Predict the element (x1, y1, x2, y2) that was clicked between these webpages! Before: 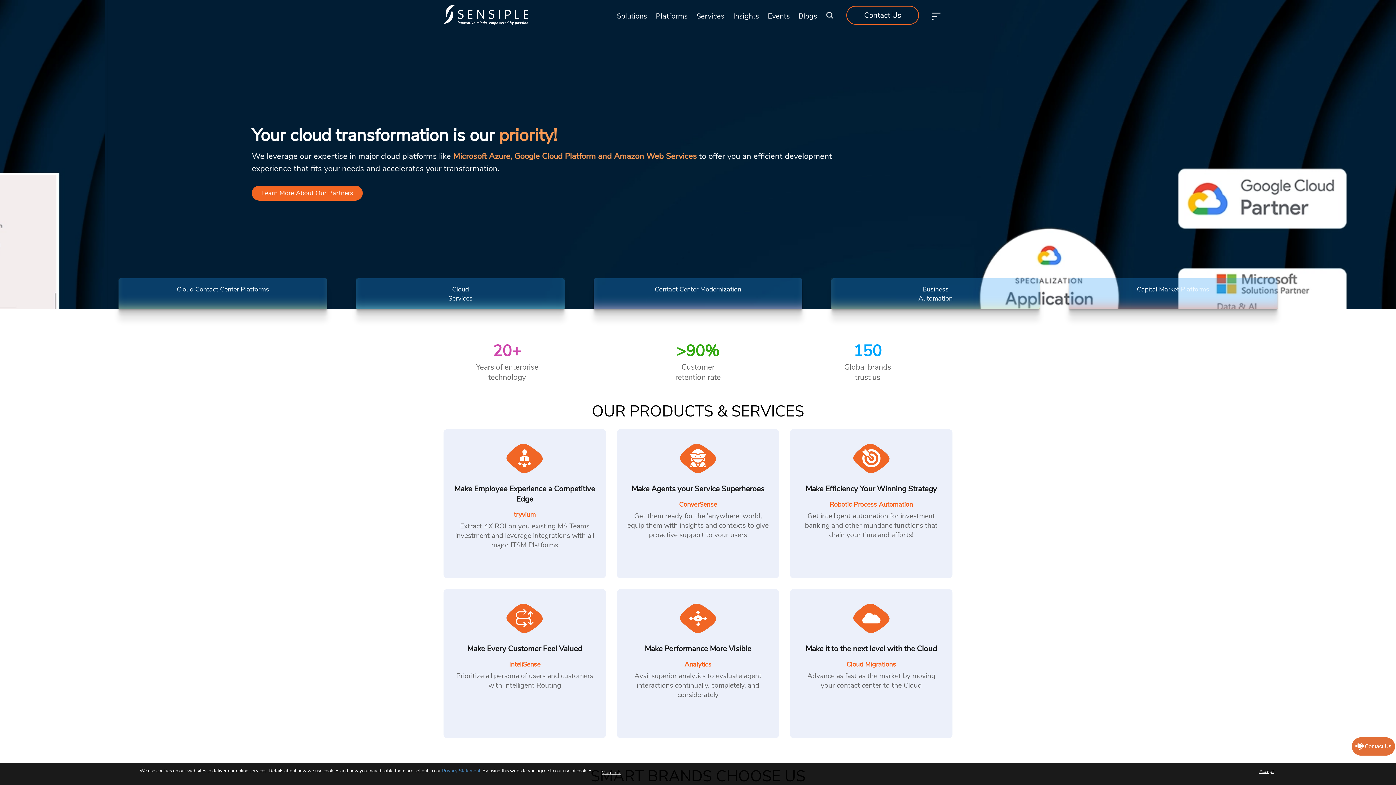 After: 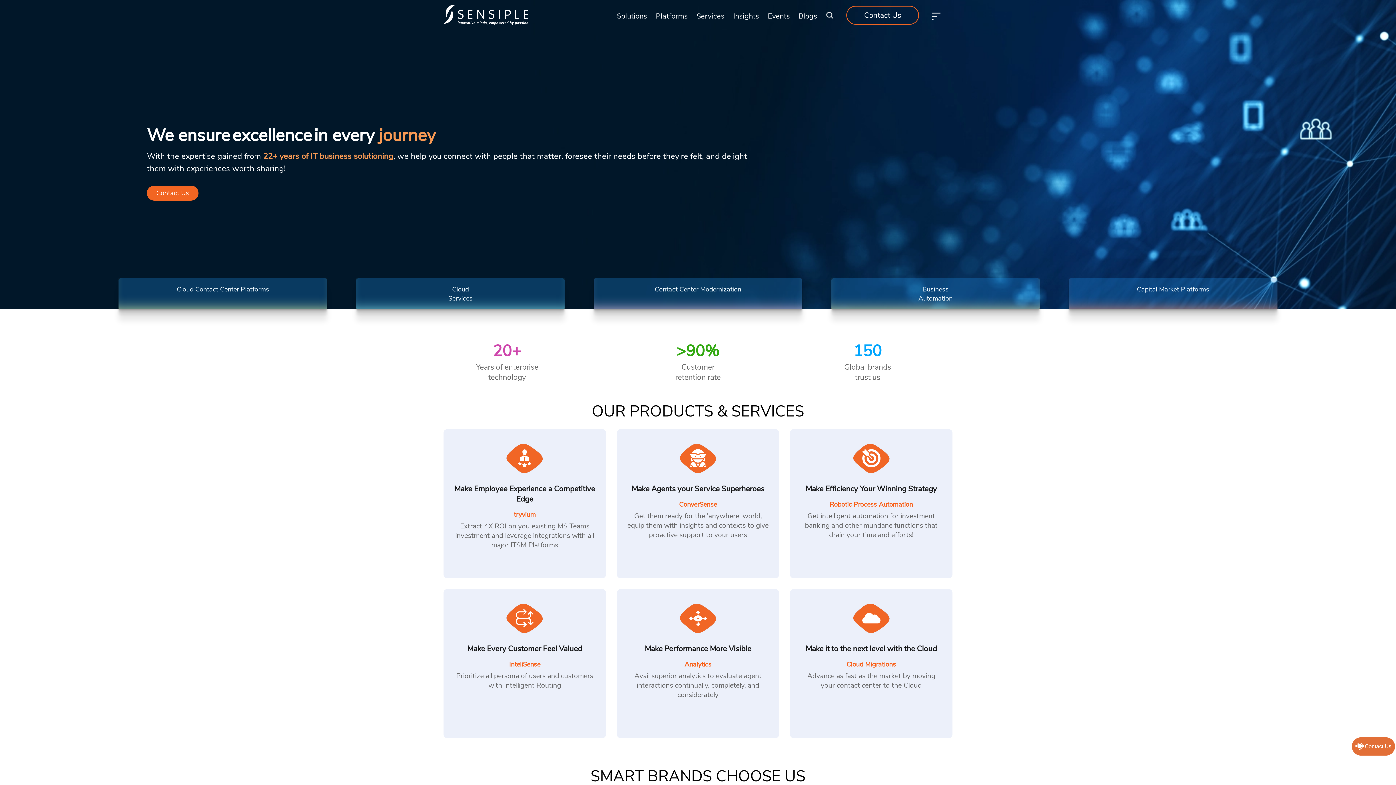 Action: bbox: (1256, 768, 1277, 775) label: Accept